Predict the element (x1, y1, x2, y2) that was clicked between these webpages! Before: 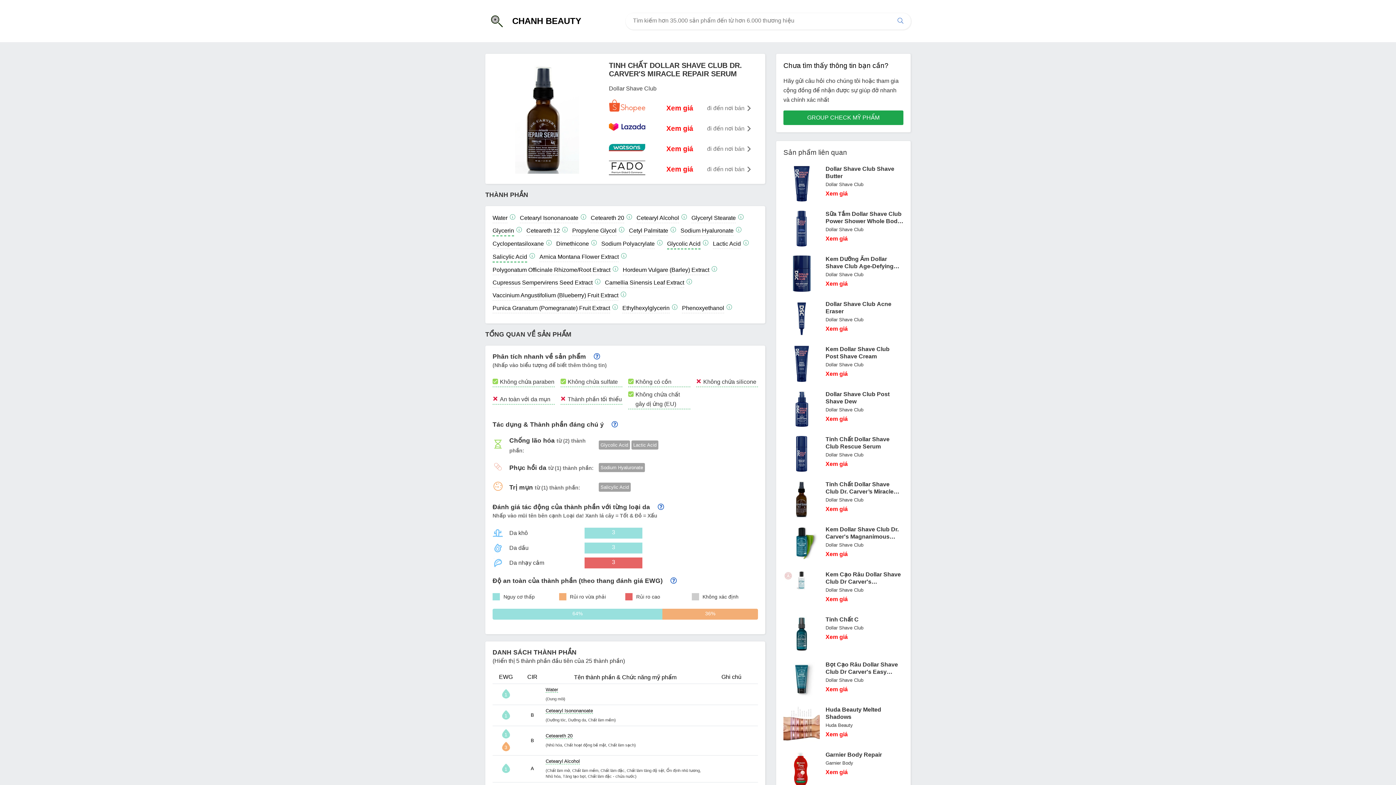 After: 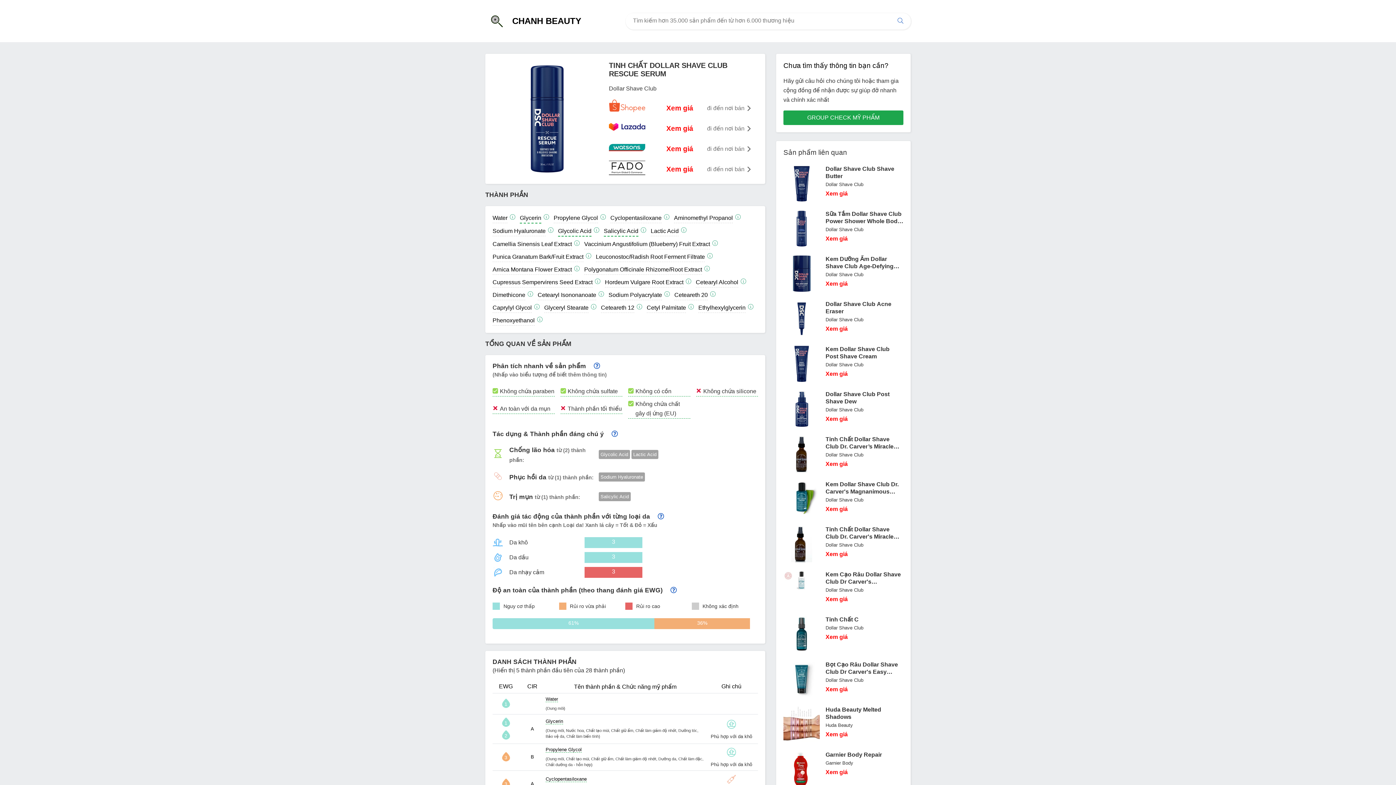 Action: bbox: (783, 436, 820, 472)